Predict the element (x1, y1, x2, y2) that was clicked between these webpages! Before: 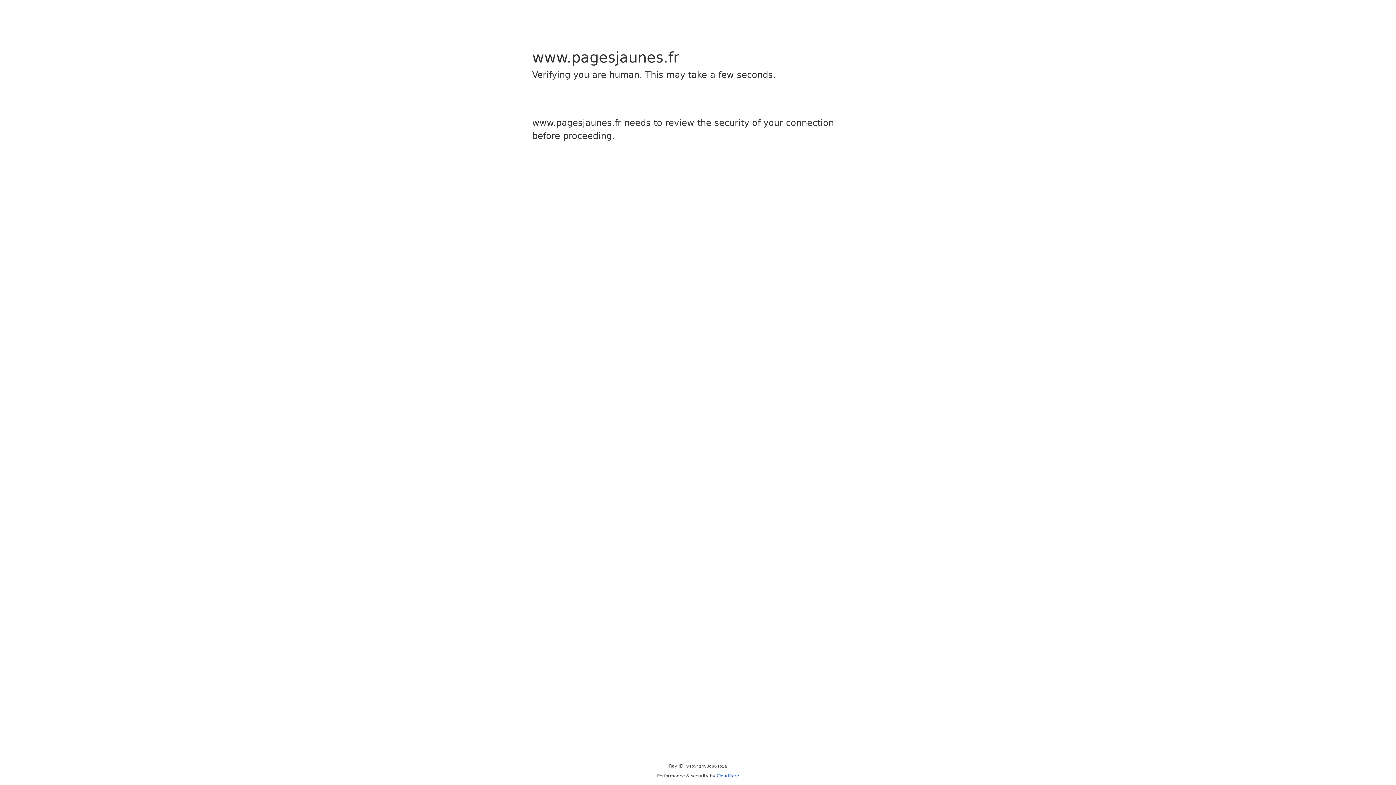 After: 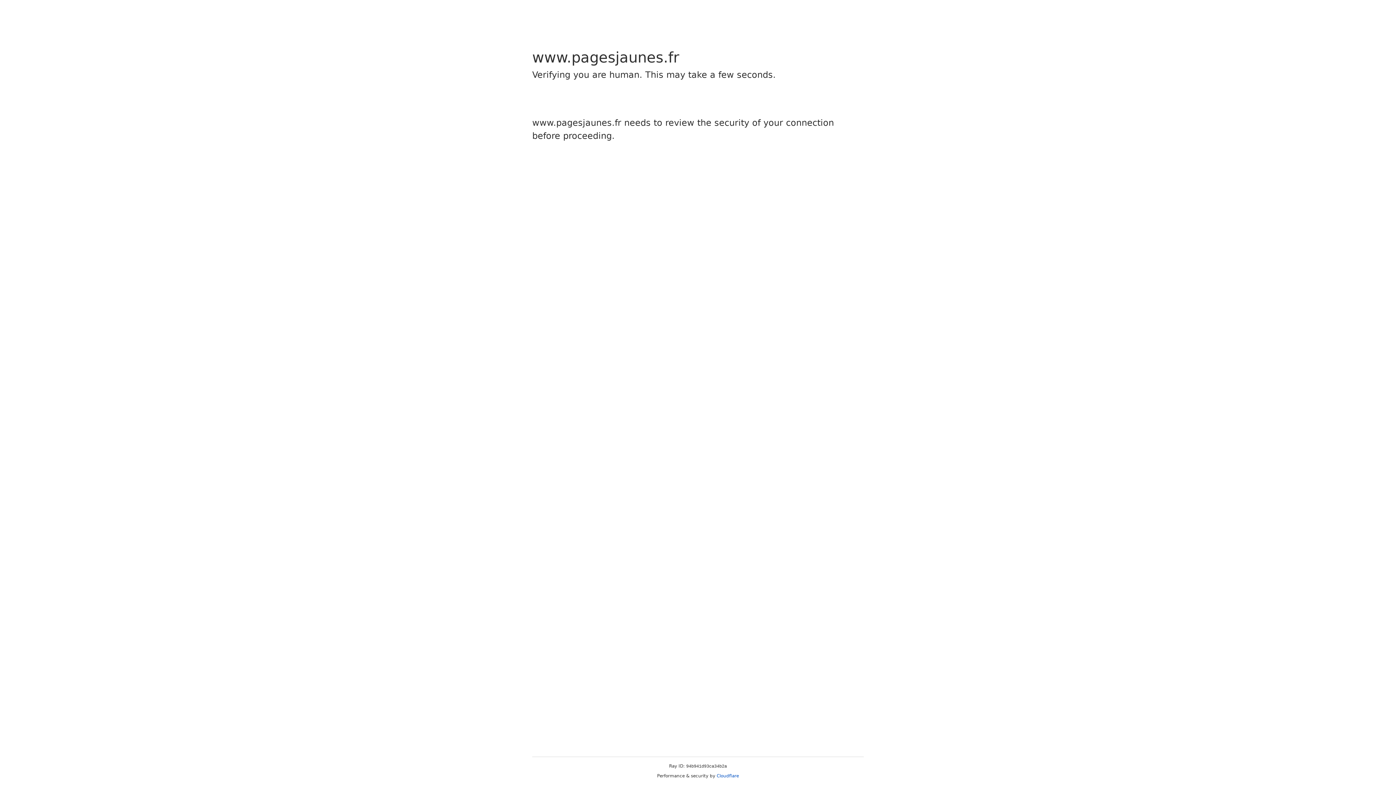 Action: bbox: (716, 773, 739, 778) label: Cloudflare